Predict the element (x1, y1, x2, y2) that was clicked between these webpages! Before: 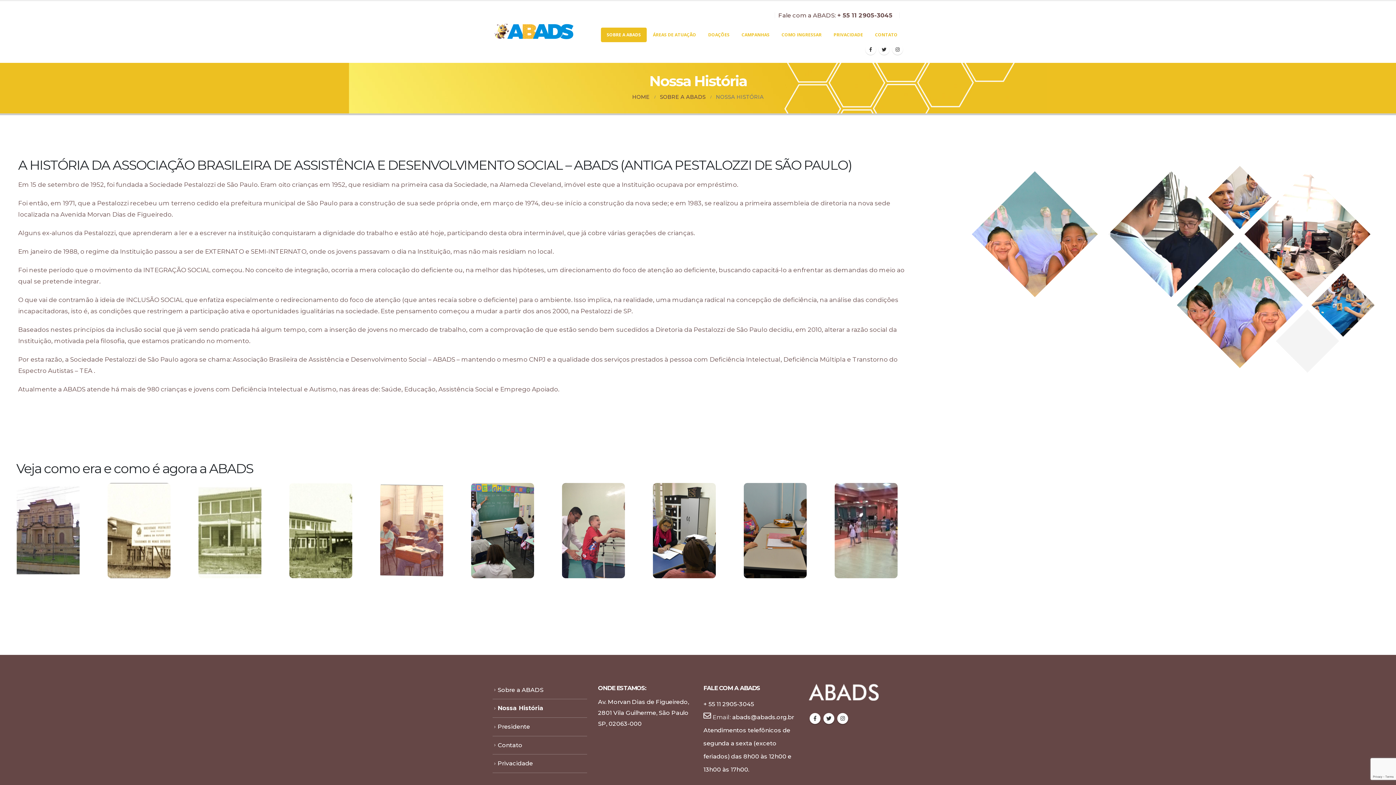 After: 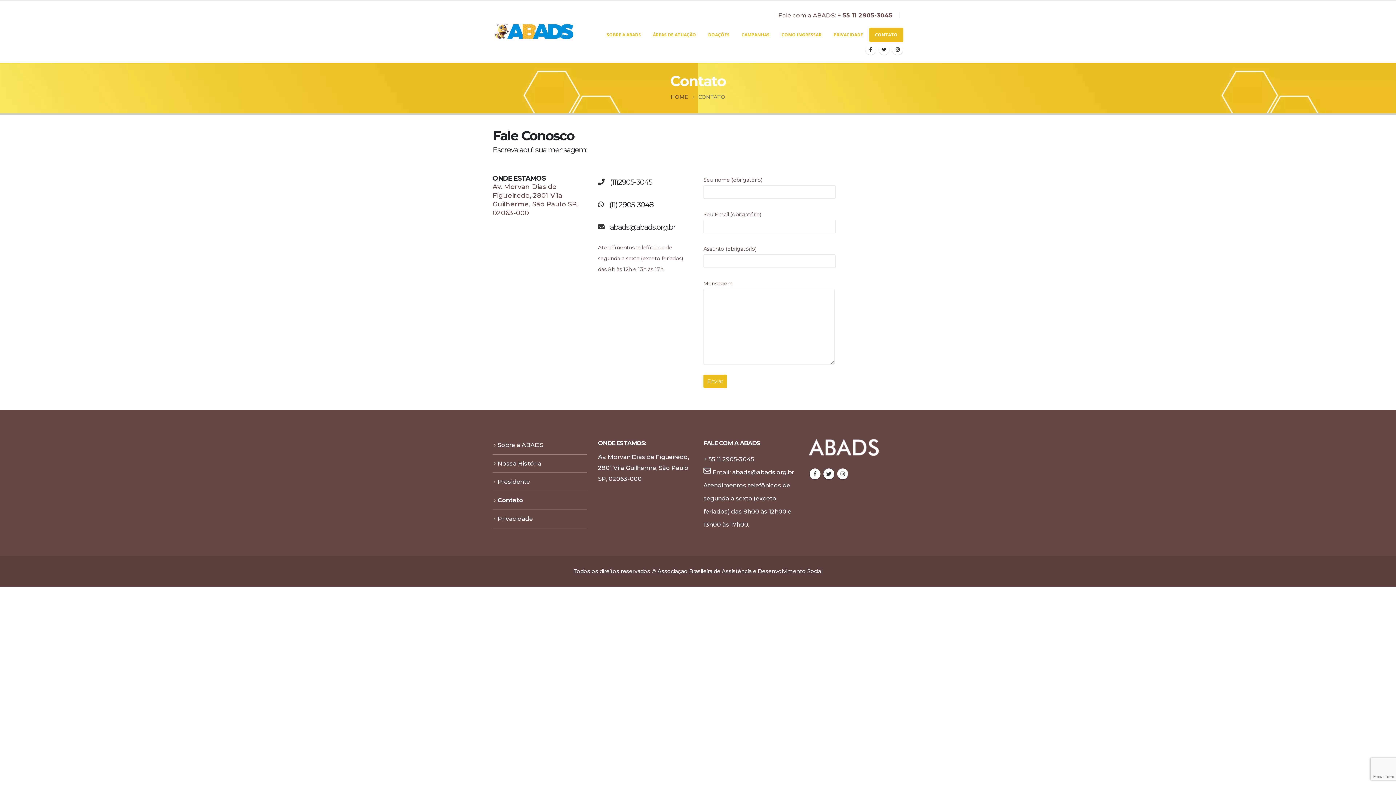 Action: bbox: (869, 27, 903, 42) label: CONTATO